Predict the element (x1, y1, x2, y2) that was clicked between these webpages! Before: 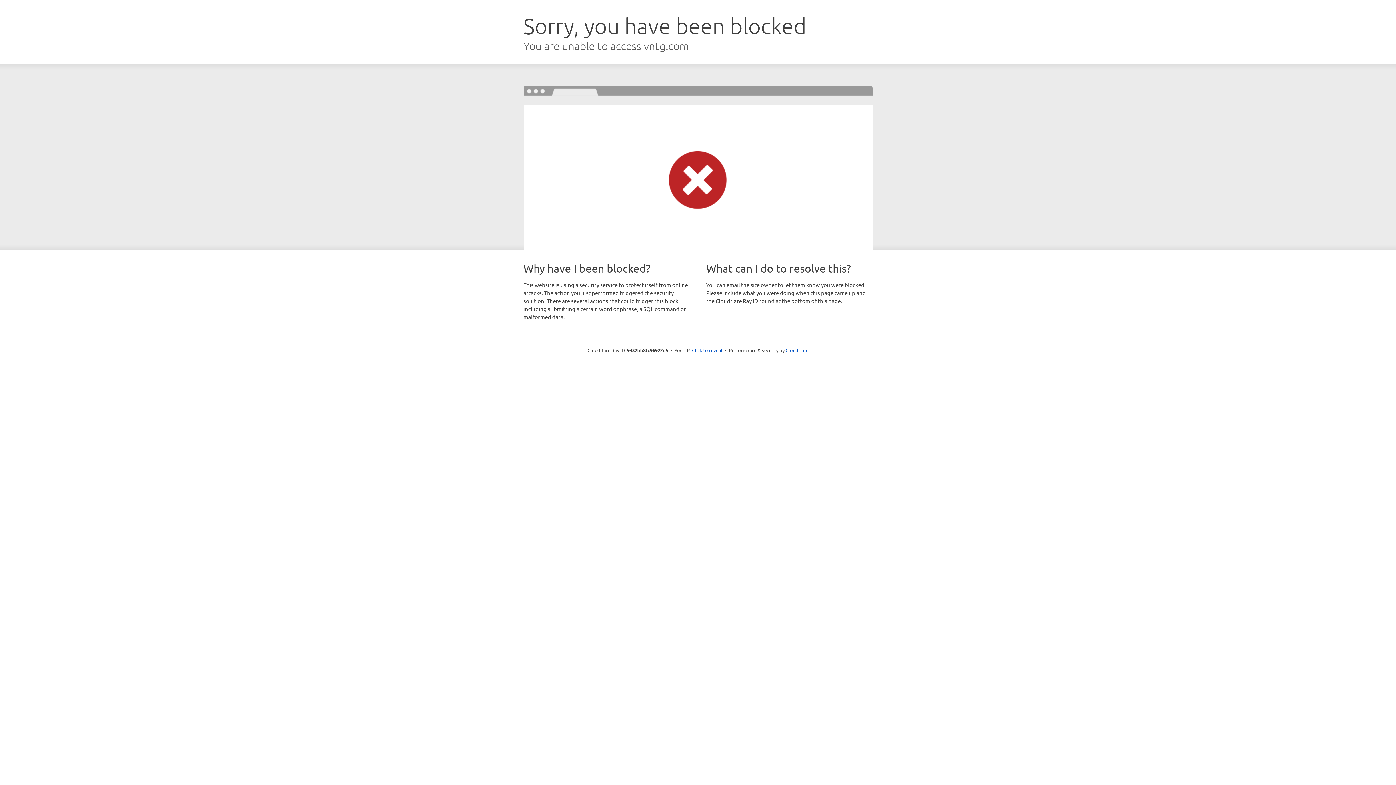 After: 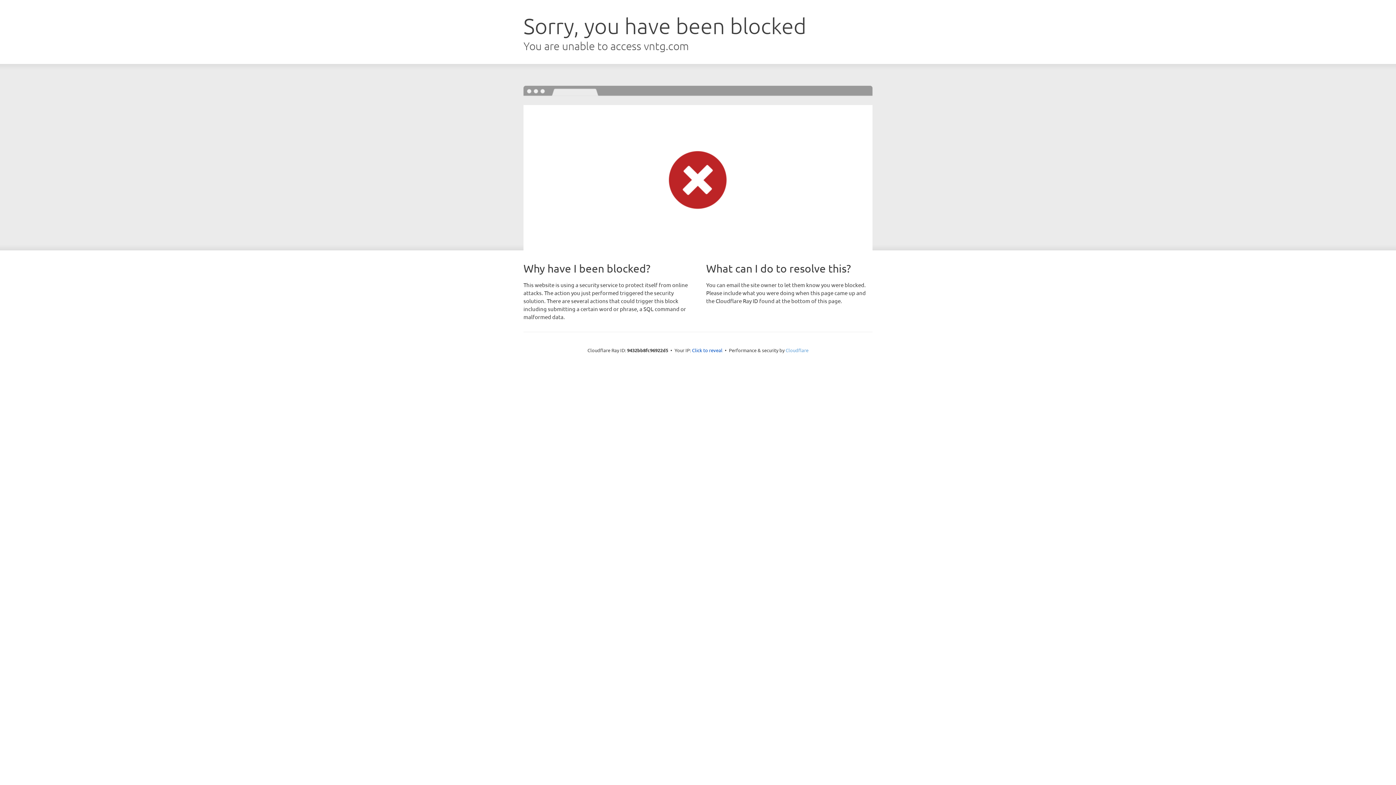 Action: label: Cloudflare bbox: (785, 347, 808, 353)